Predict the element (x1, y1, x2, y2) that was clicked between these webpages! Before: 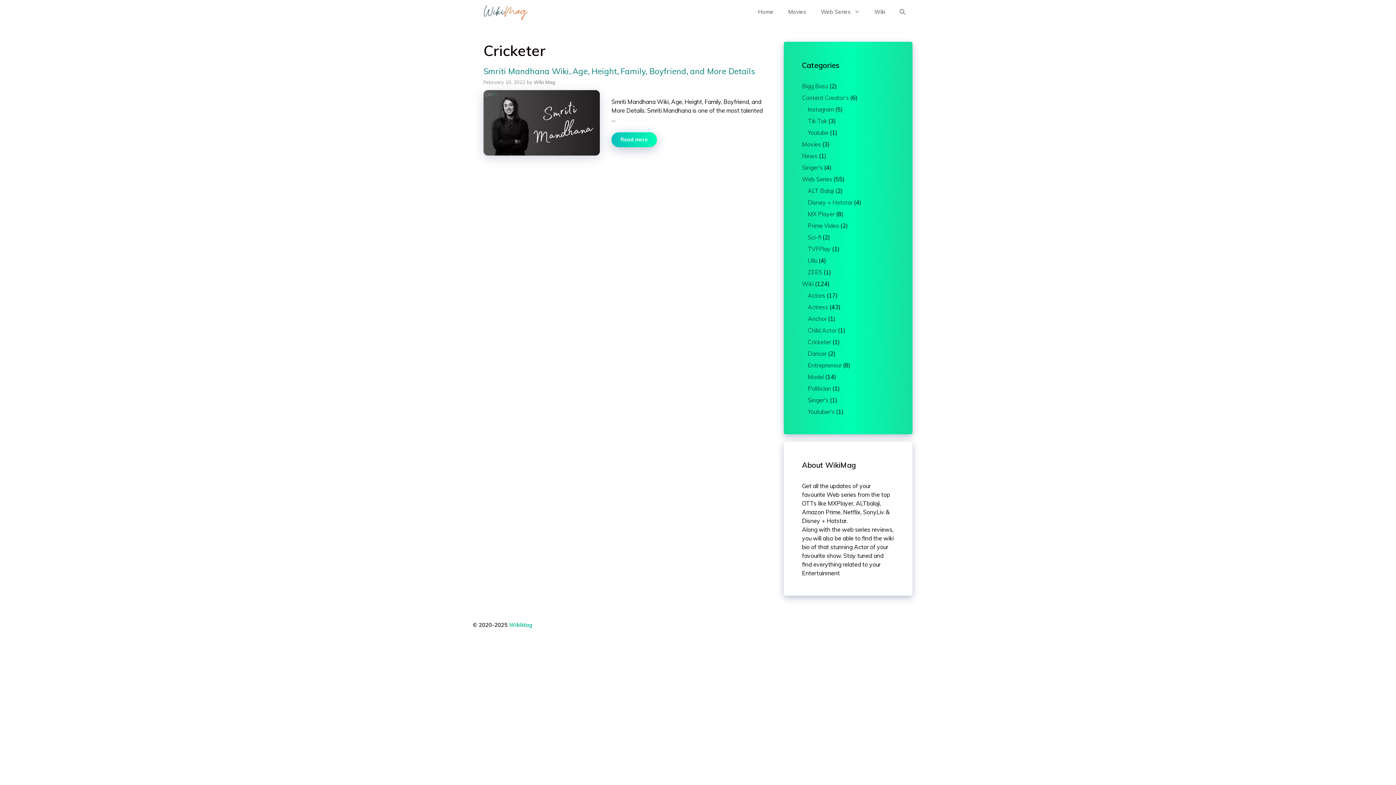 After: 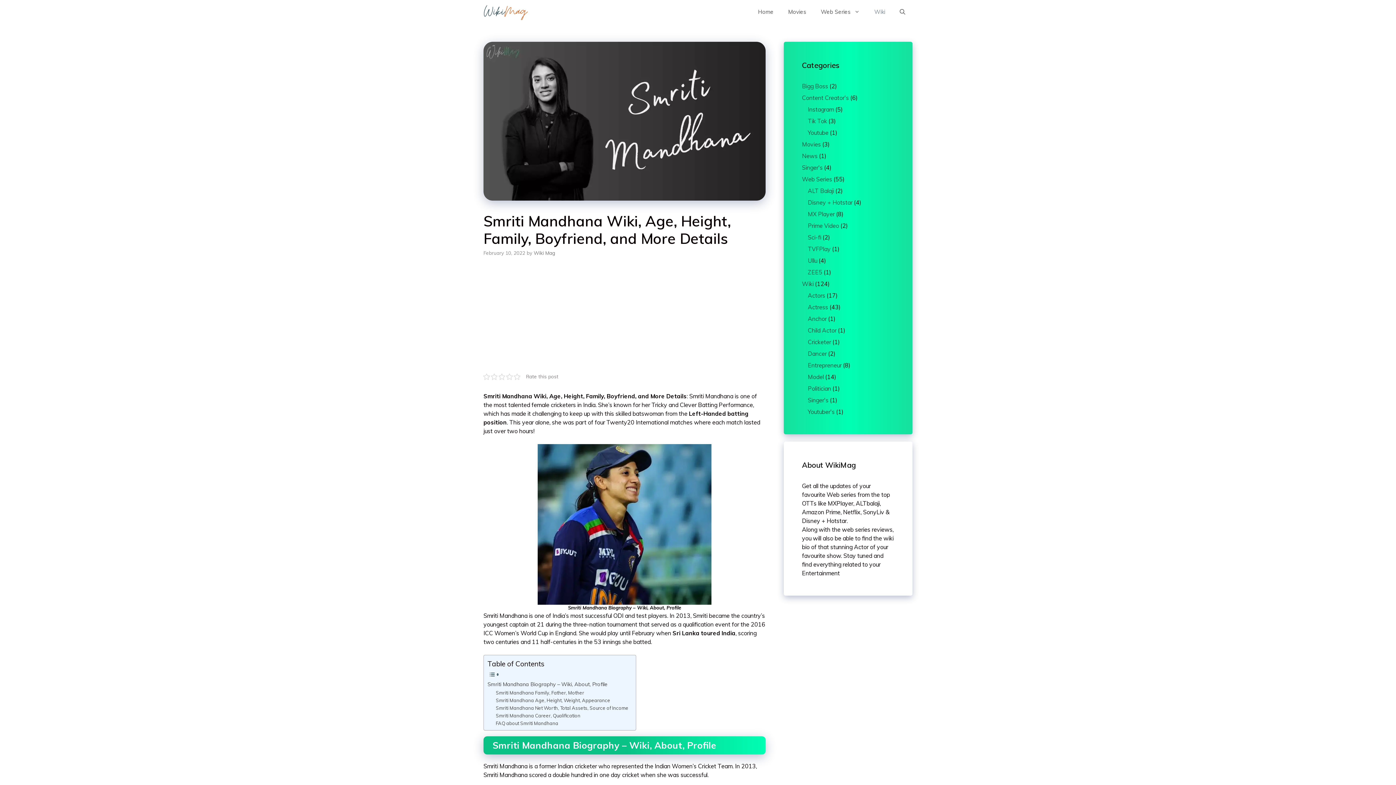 Action: bbox: (483, 66, 755, 76) label: Smriti Mandhana Wiki, Age, Height, Family, Boyfriend, and More Details